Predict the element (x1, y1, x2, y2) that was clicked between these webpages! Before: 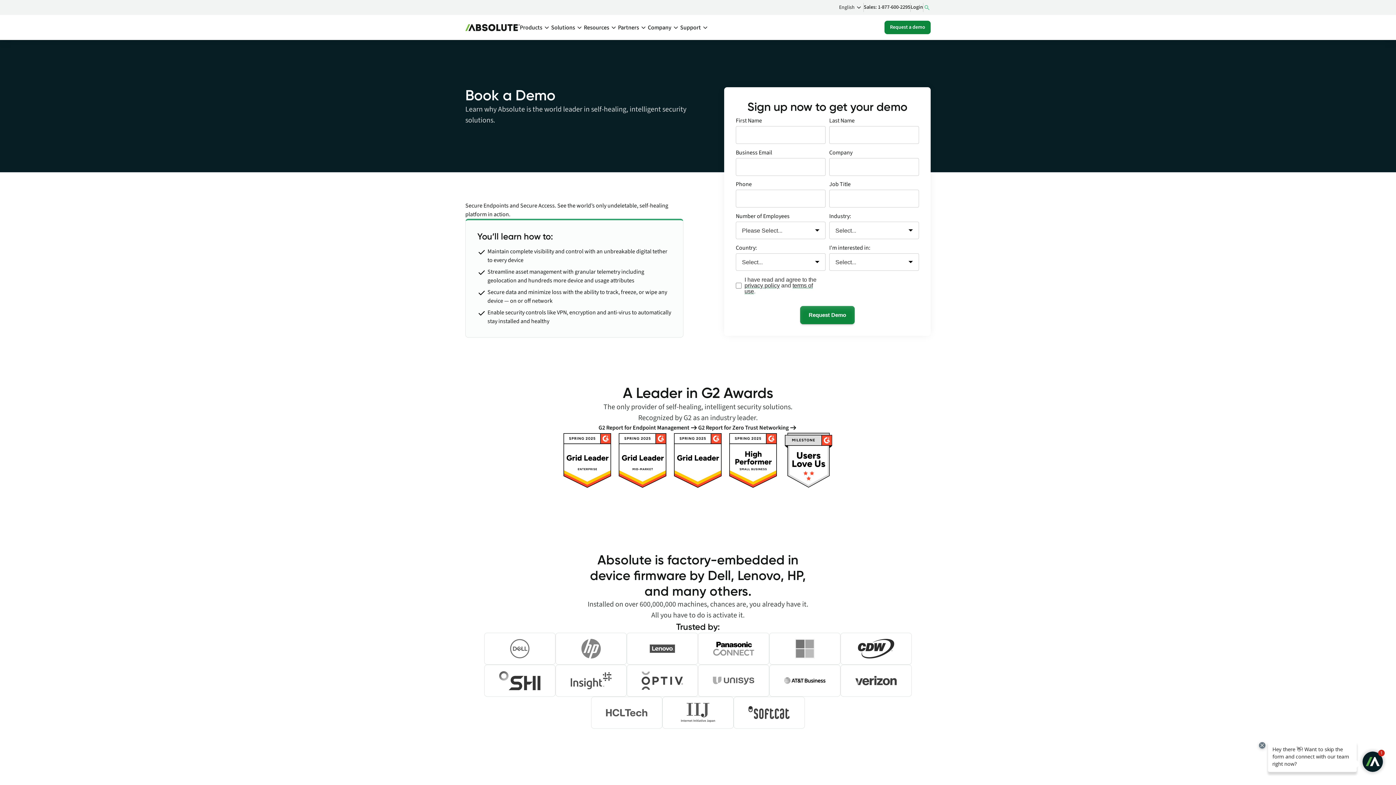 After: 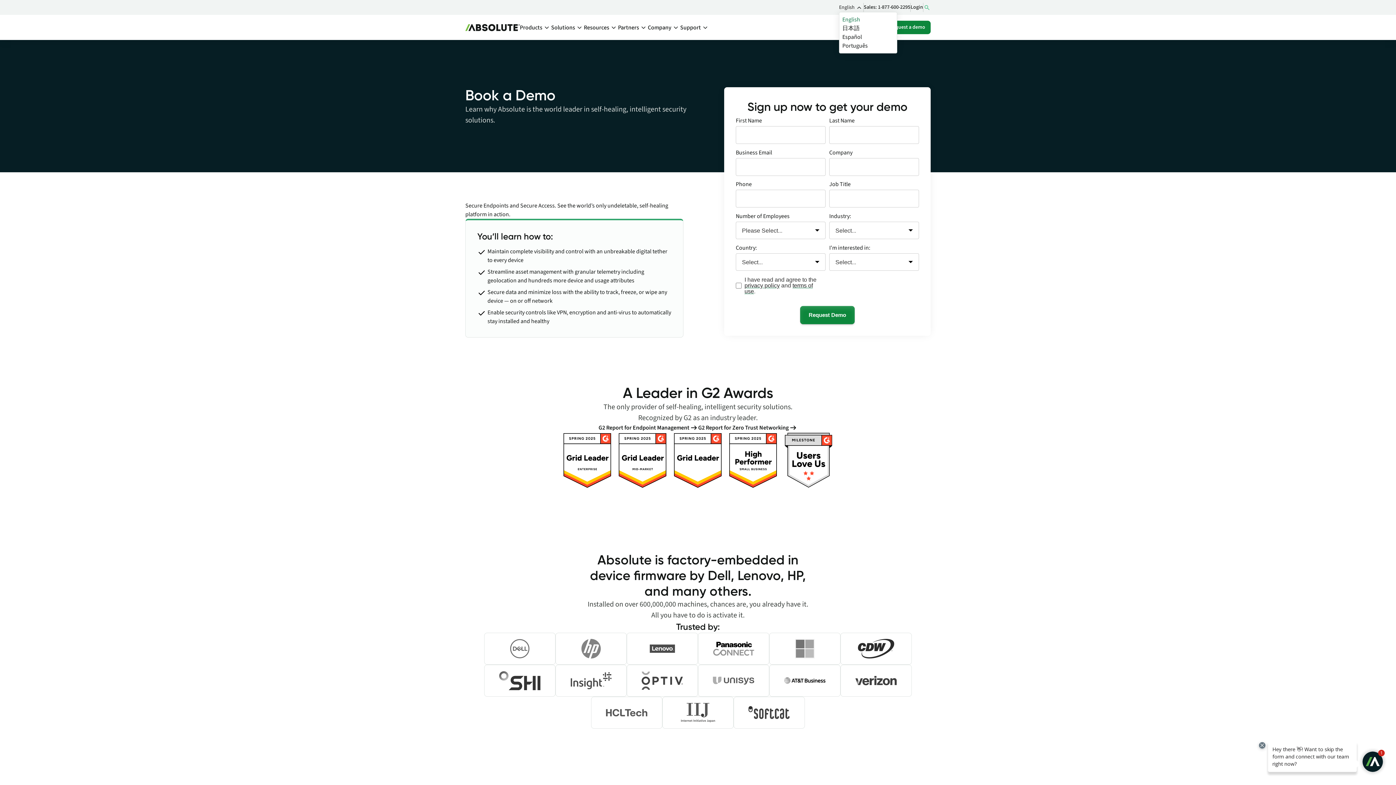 Action: bbox: (839, 3, 863, 12) label: English